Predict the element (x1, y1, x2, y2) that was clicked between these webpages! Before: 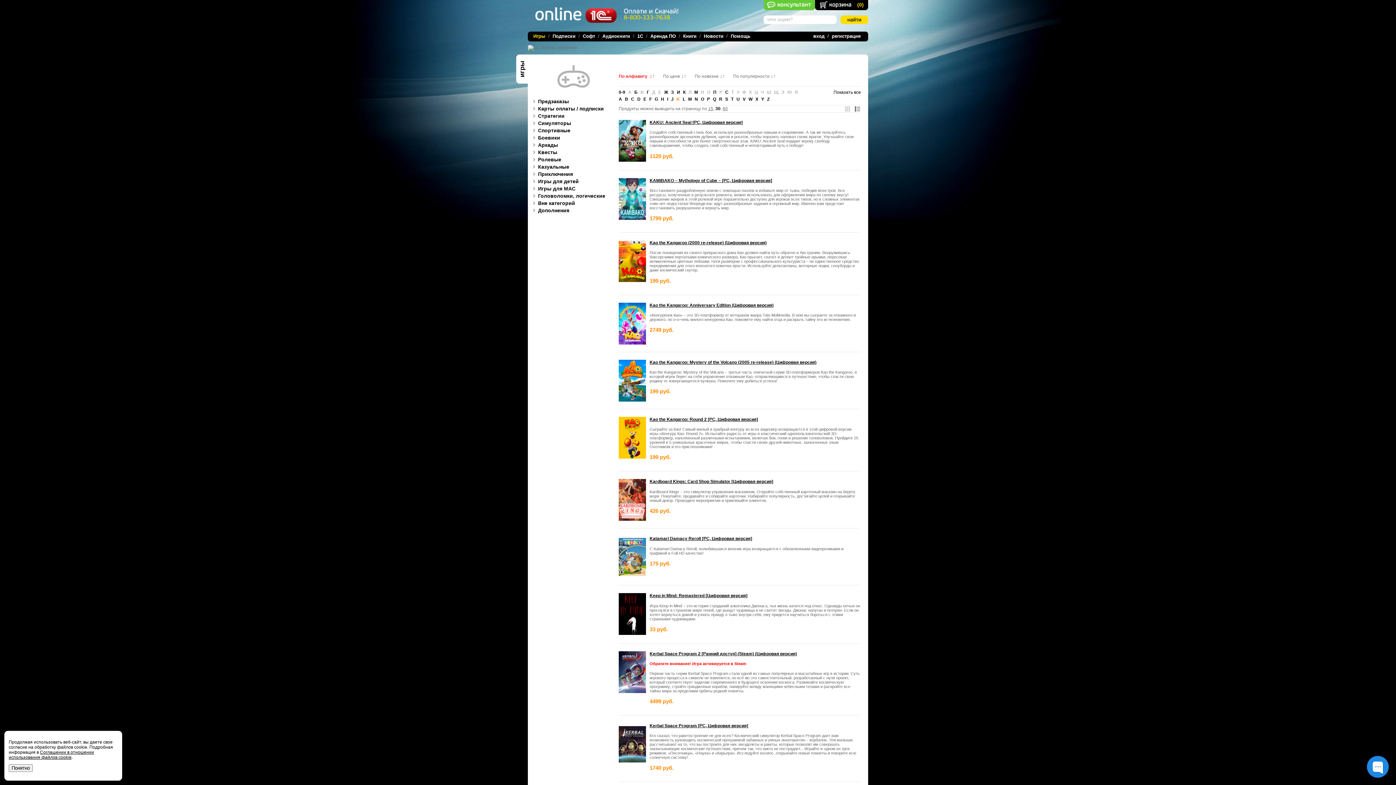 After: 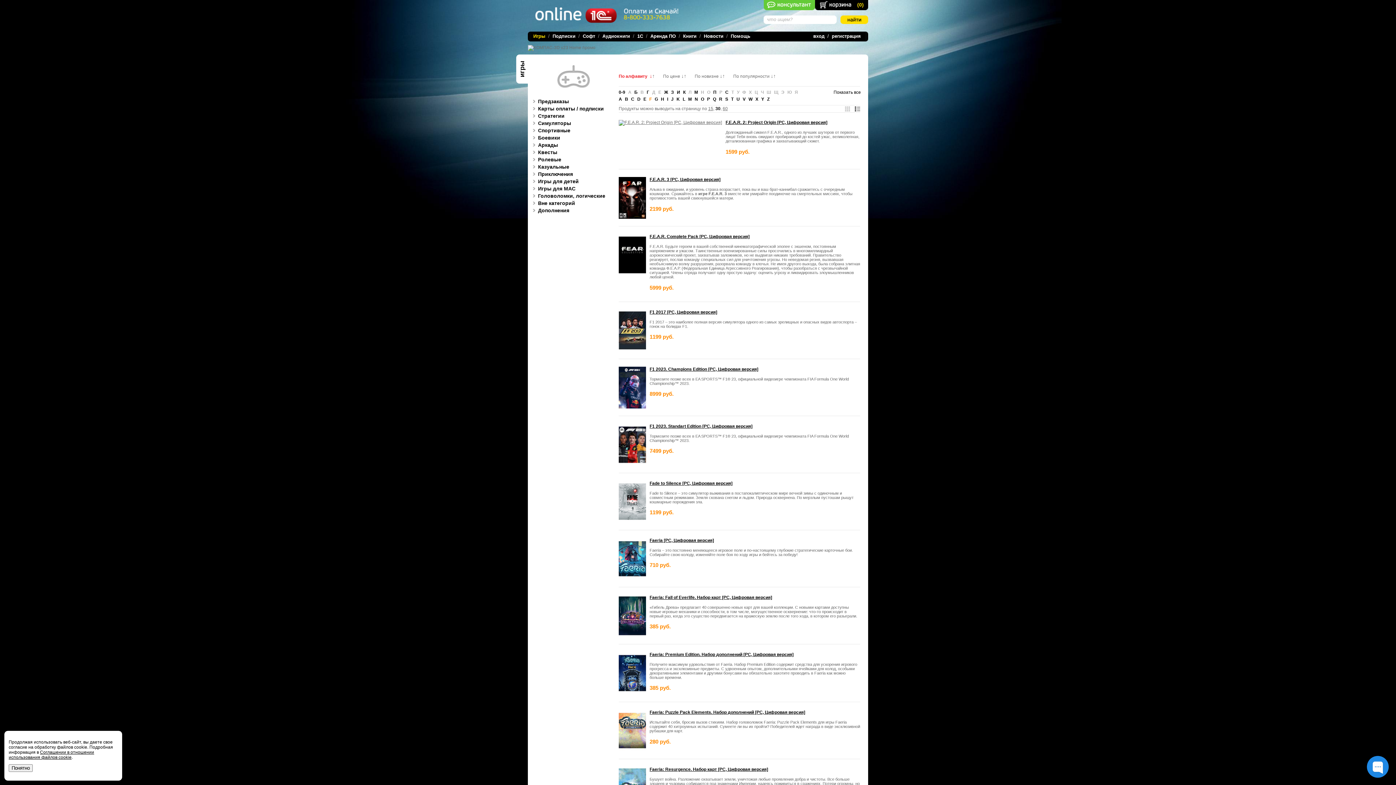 Action: label: F bbox: (649, 96, 652, 101)